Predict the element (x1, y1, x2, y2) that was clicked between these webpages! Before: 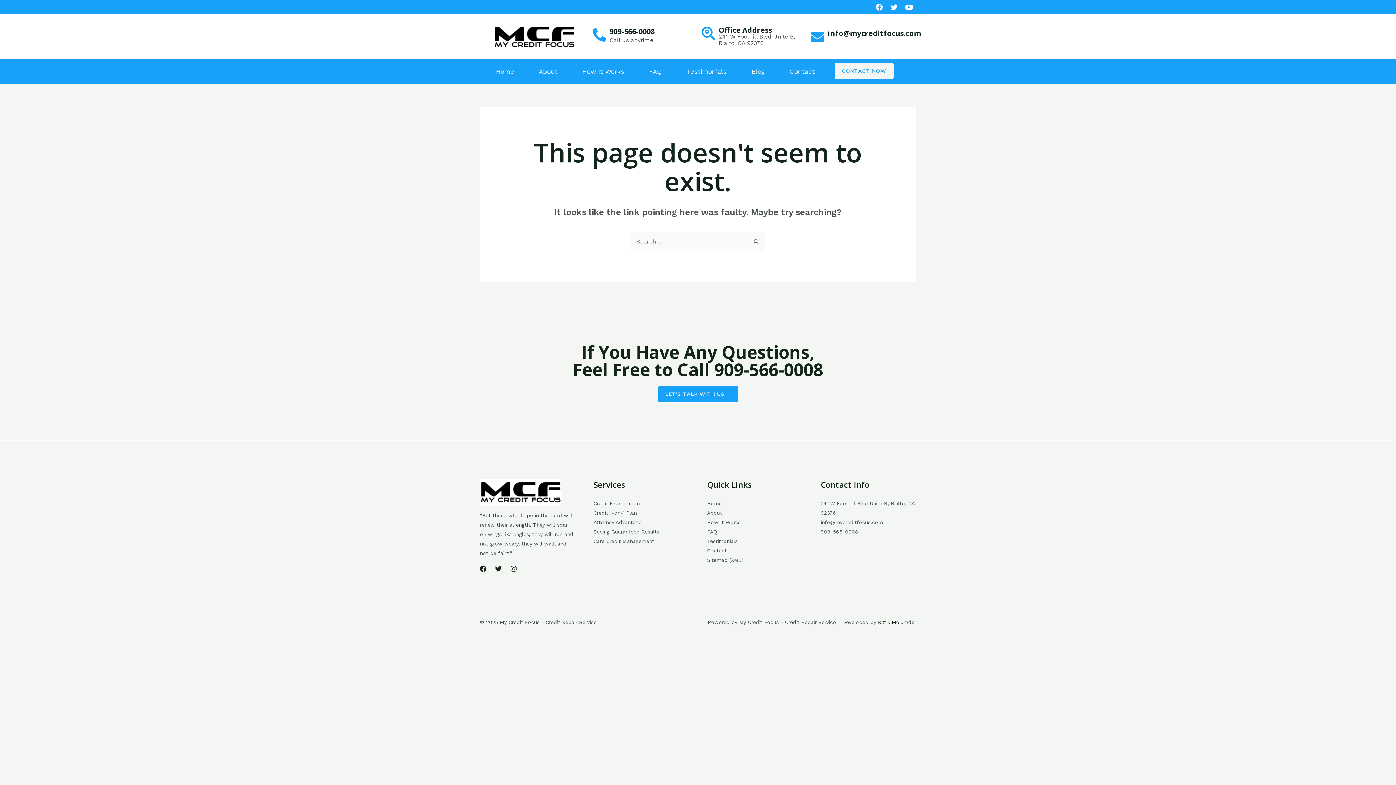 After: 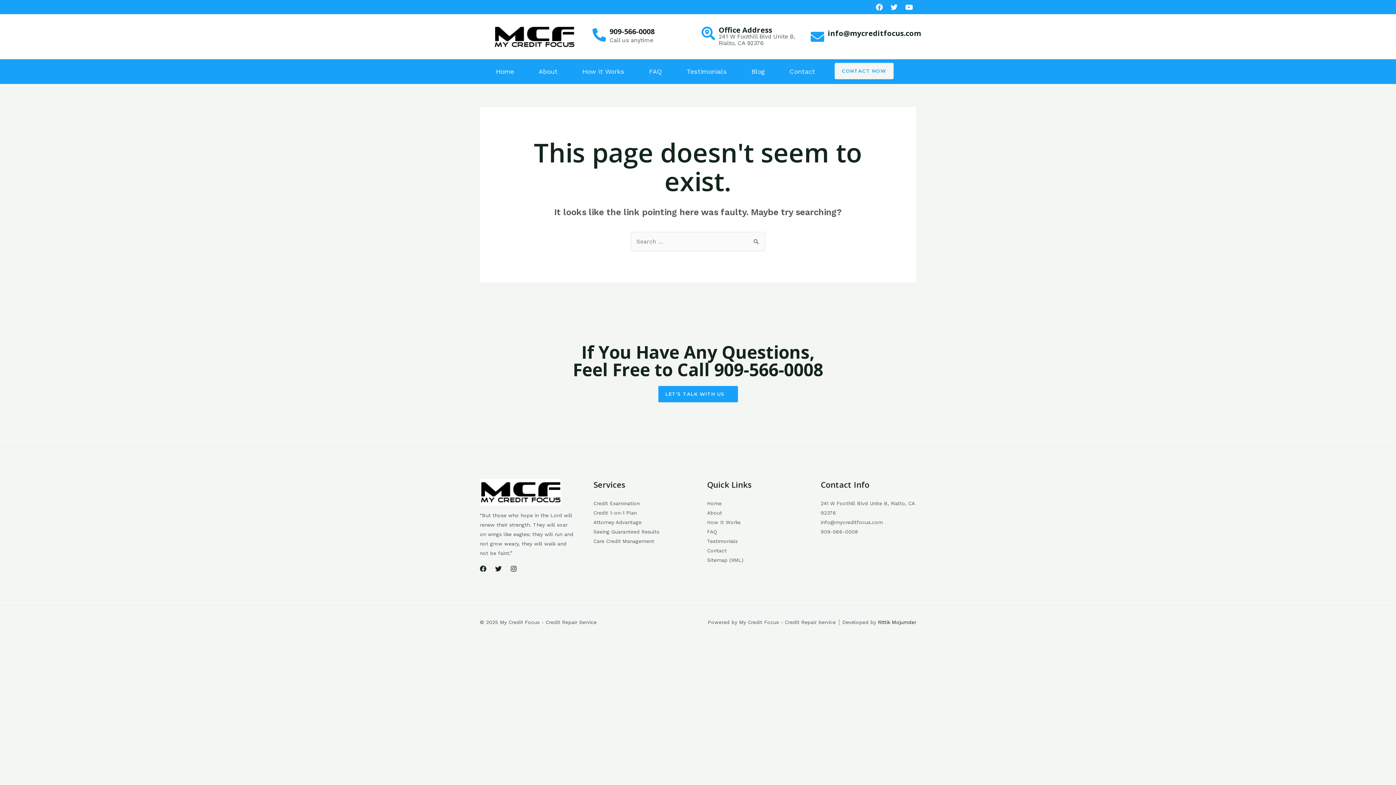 Action: label: 909-566-0008 bbox: (609, 26, 654, 36)